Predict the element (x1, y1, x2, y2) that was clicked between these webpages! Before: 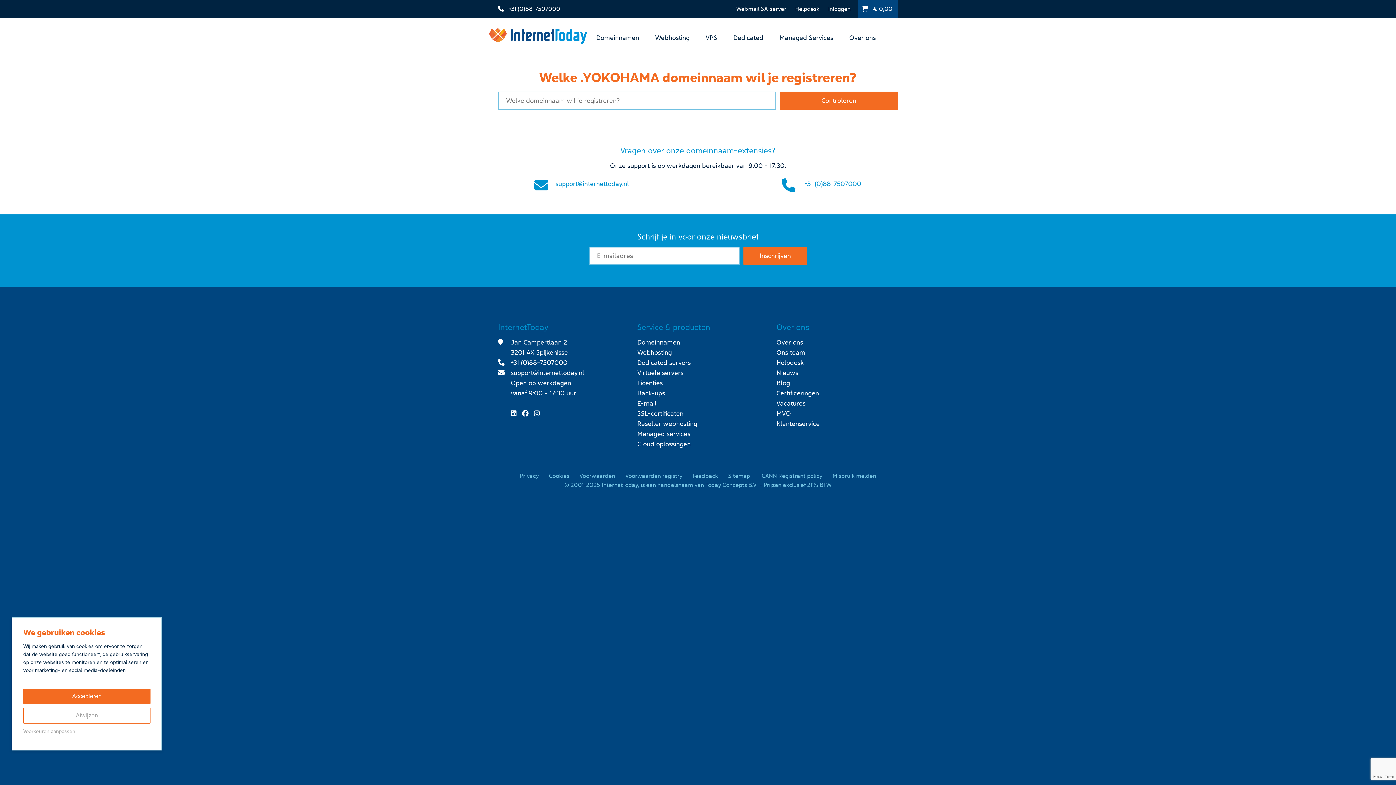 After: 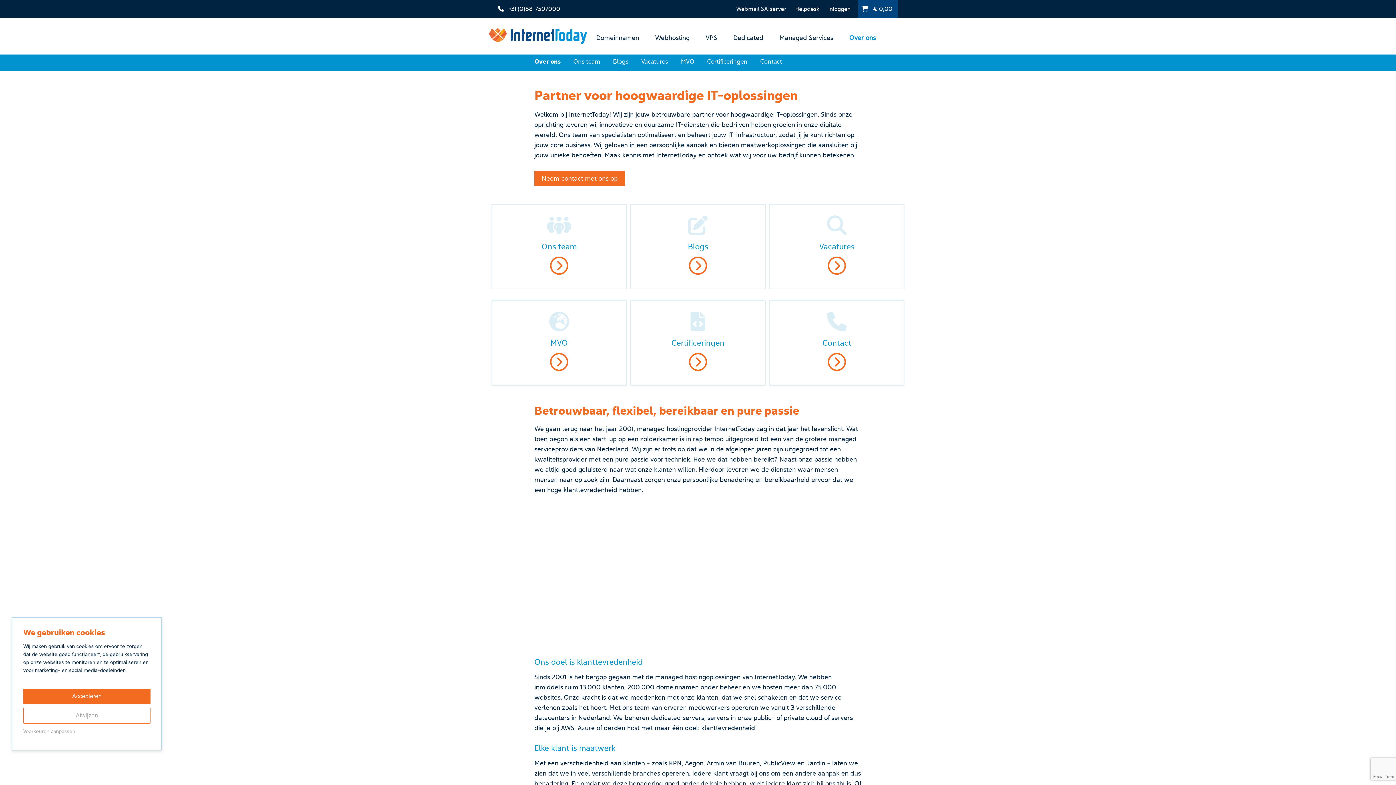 Action: label: Over ons bbox: (849, 33, 876, 41)